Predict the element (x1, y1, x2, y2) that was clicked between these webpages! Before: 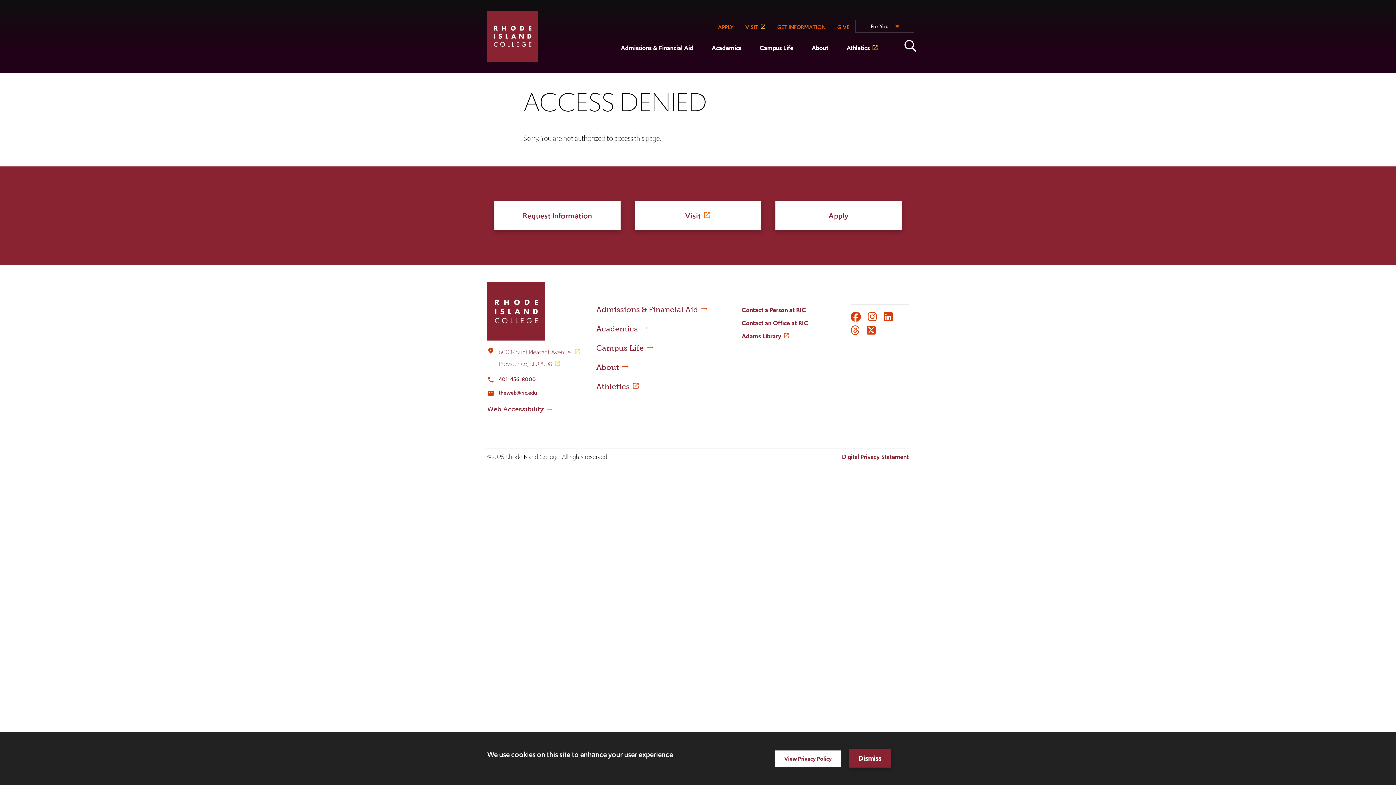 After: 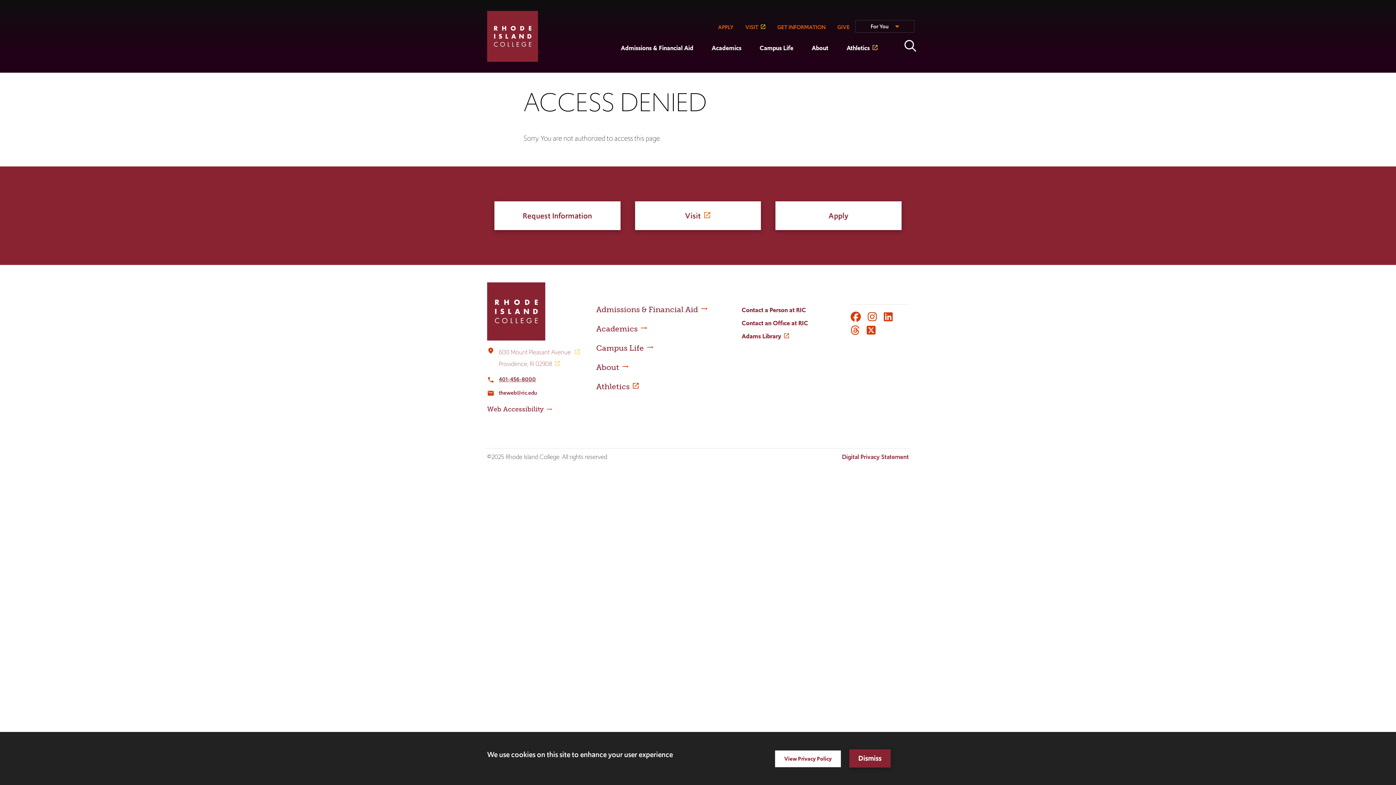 Action: bbox: (498, 375, 536, 383) label: 401-456-8000